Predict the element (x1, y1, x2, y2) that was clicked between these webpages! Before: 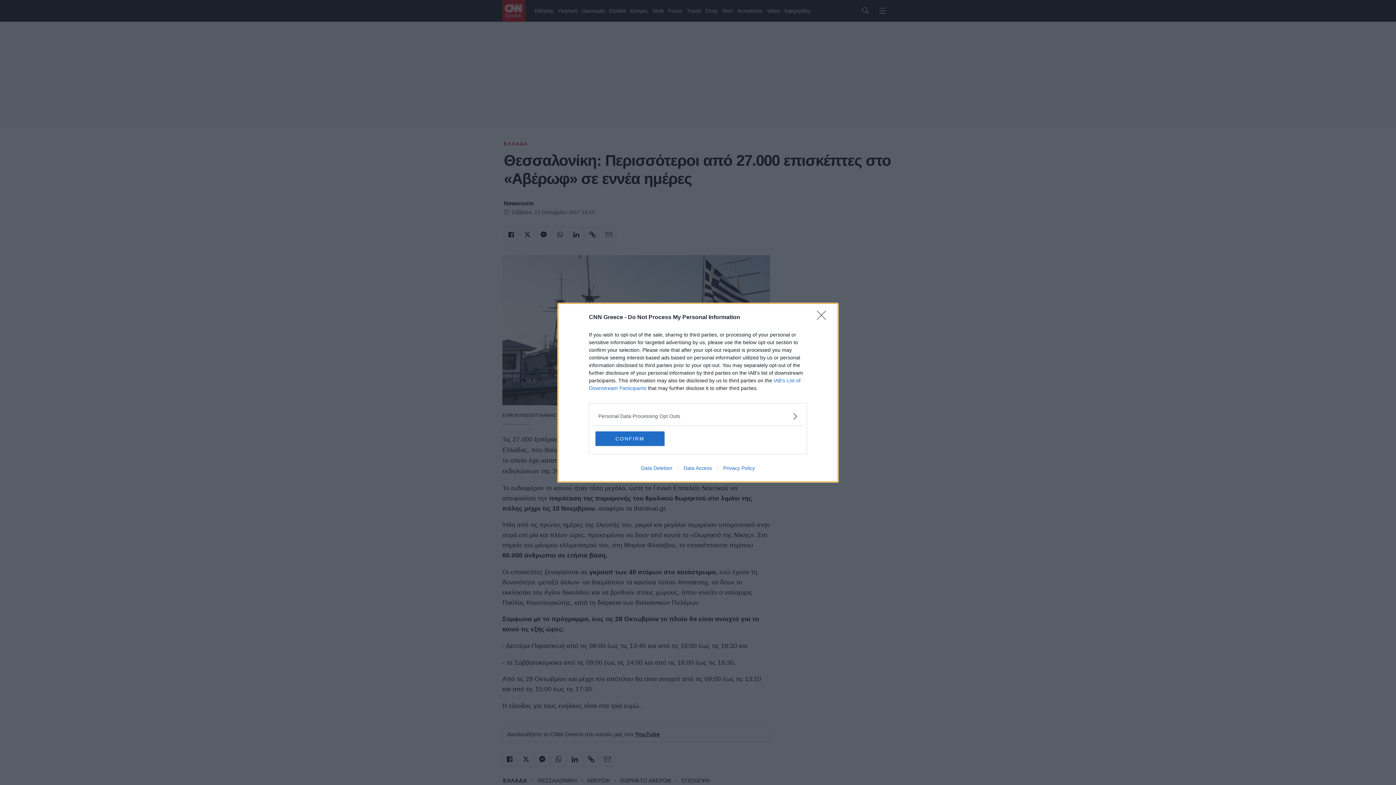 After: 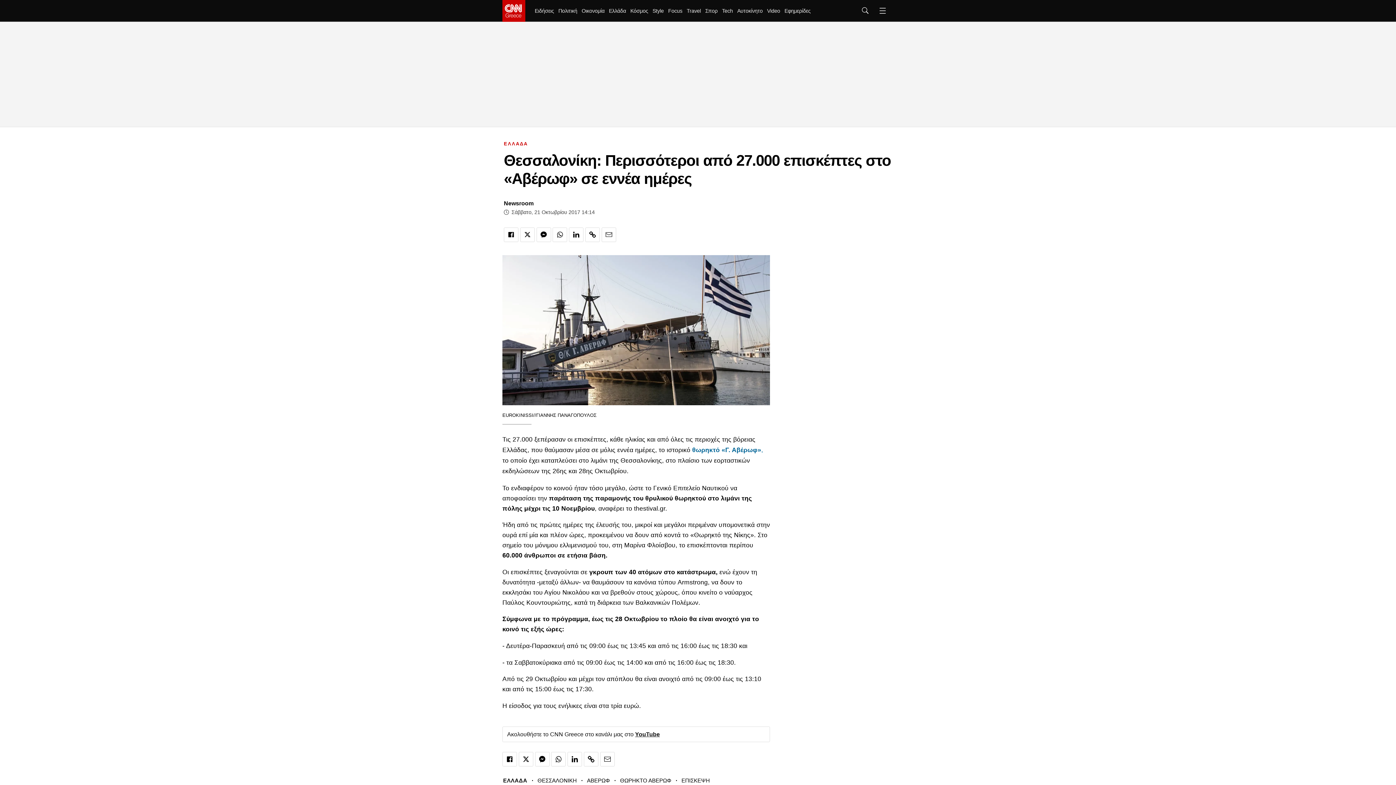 Action: label: Close bbox: (817, 310, 830, 324)